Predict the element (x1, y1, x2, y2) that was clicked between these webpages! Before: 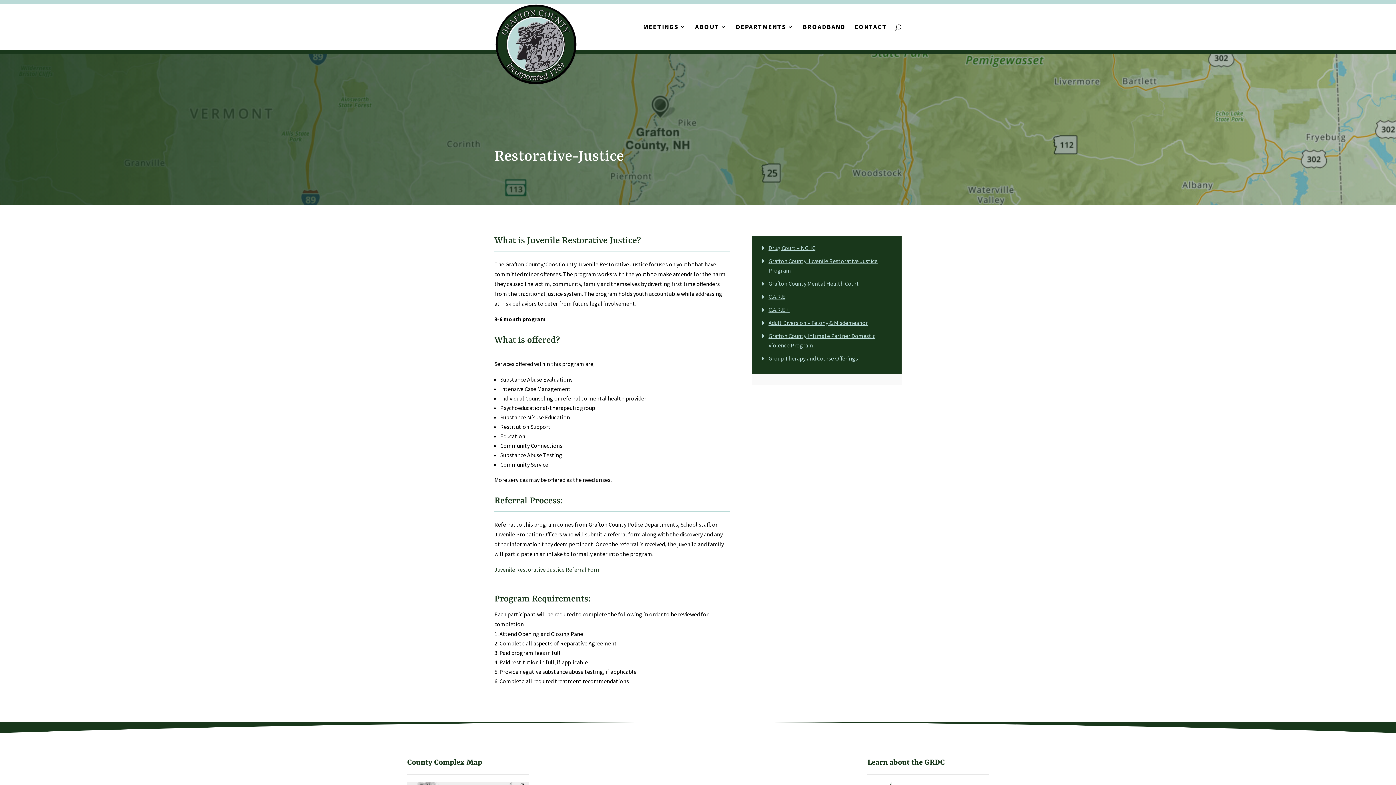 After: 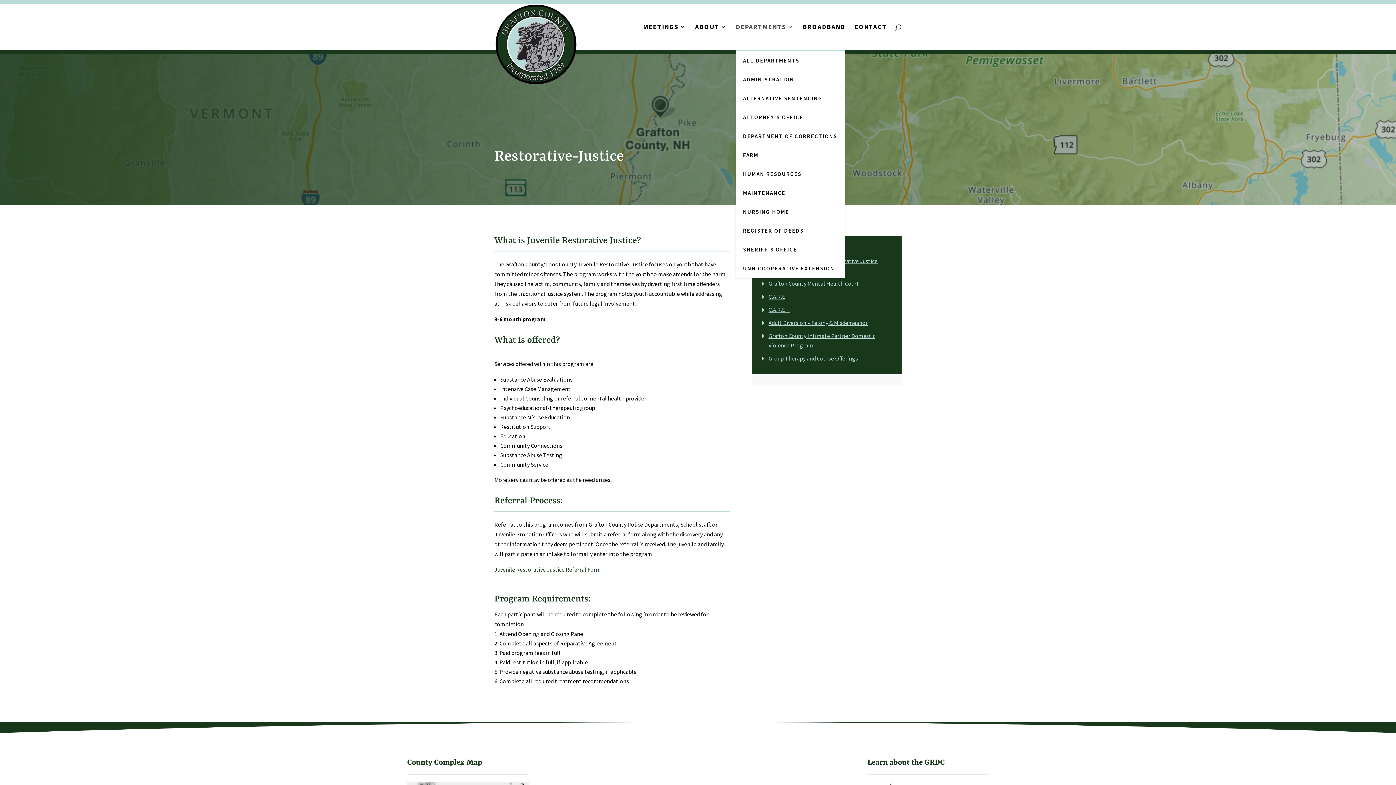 Action: label: DEPARTMENTS bbox: (736, 24, 793, 50)